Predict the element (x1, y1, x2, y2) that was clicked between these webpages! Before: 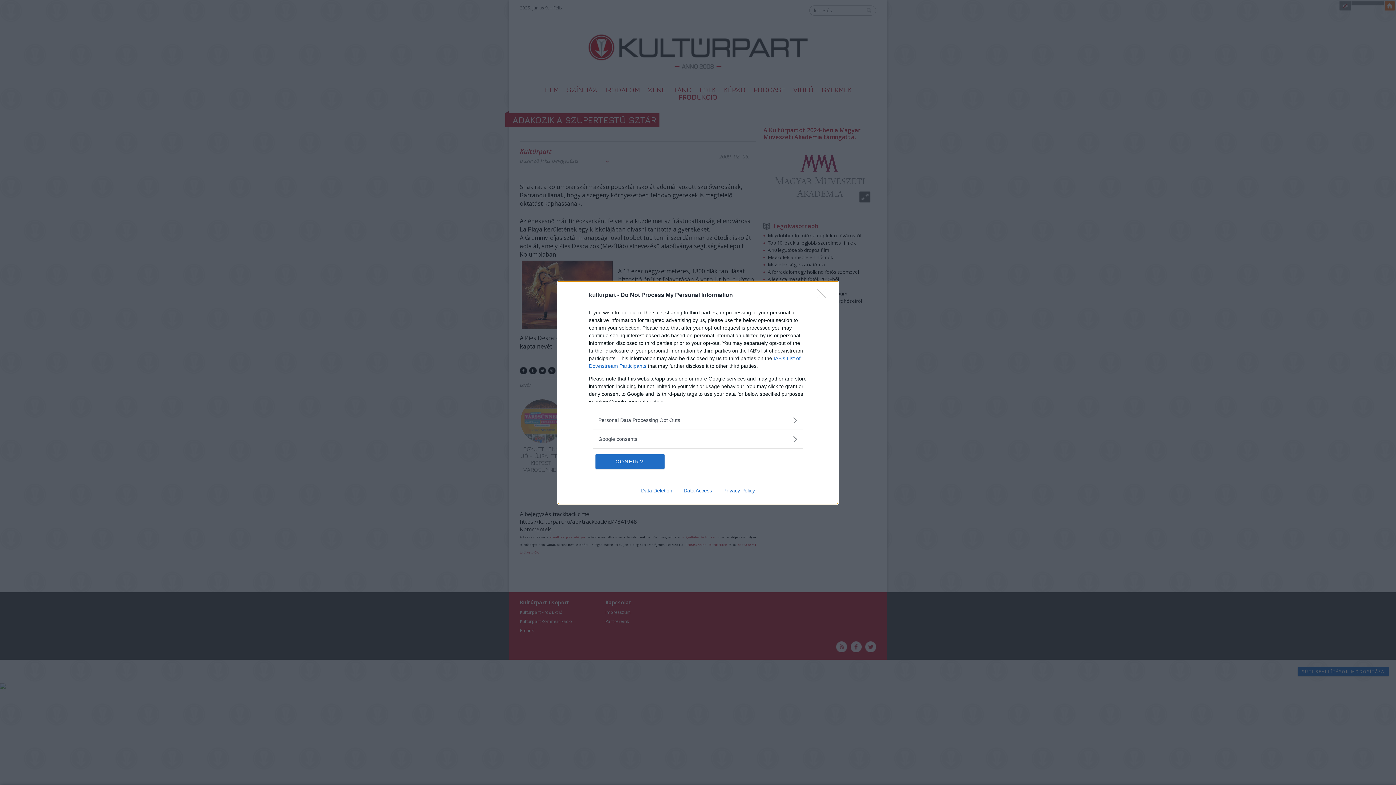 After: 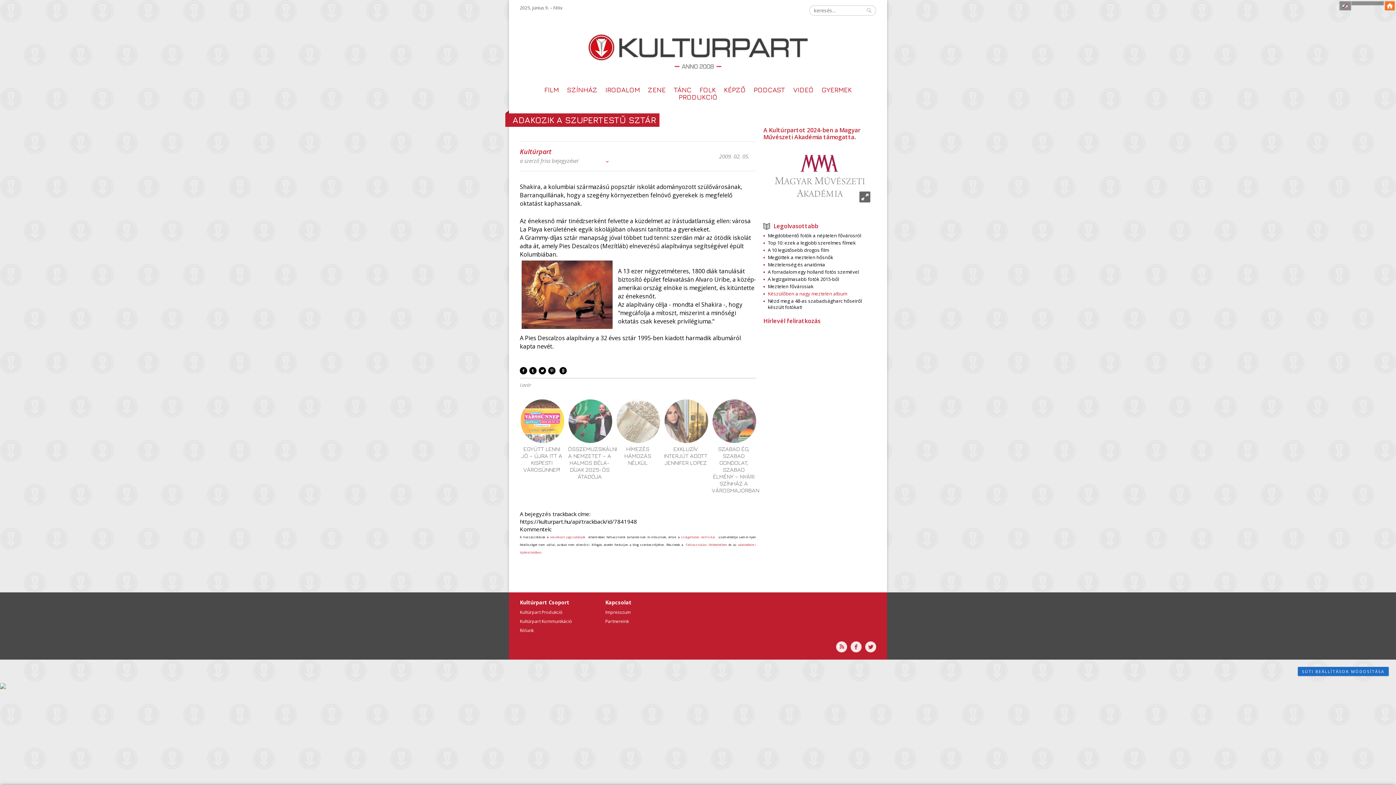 Action: label: Close bbox: (817, 288, 830, 302)